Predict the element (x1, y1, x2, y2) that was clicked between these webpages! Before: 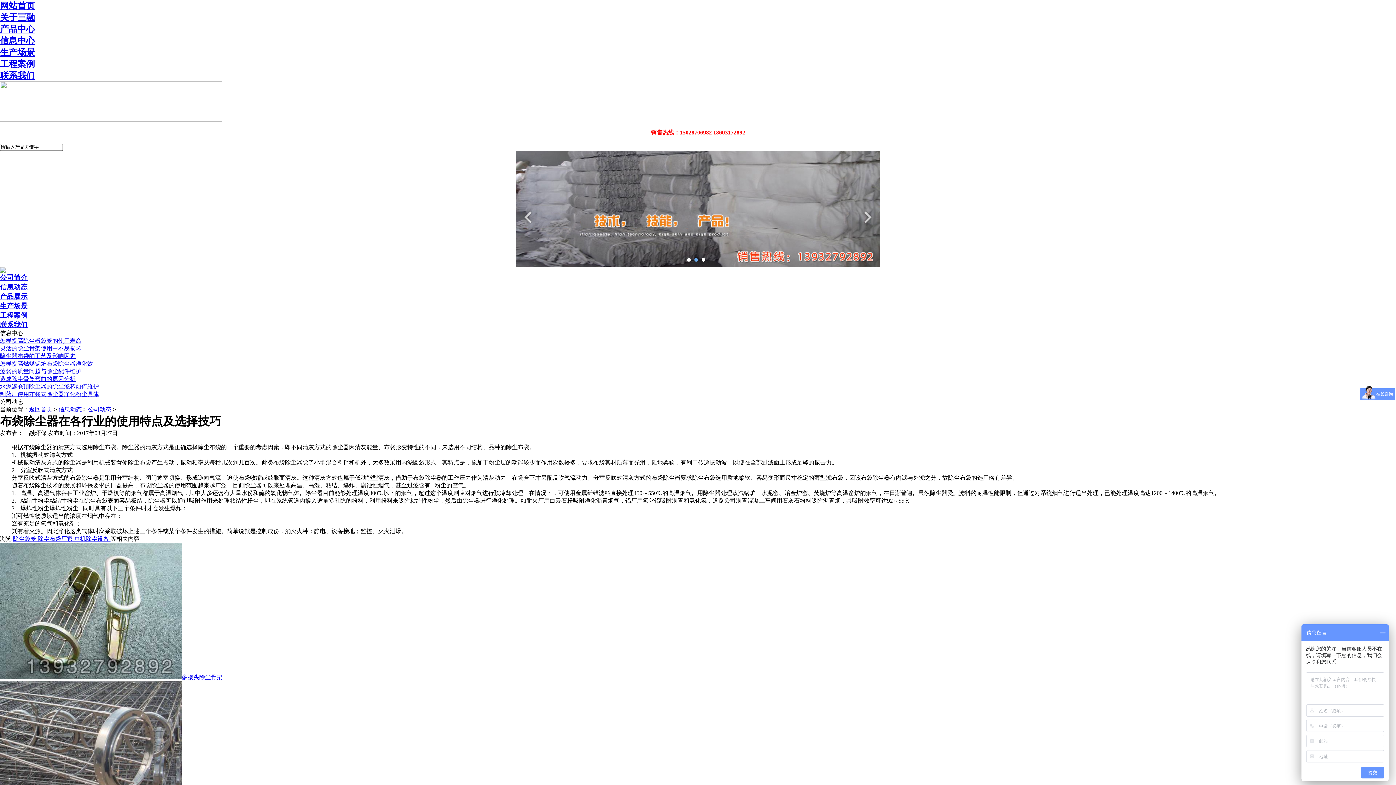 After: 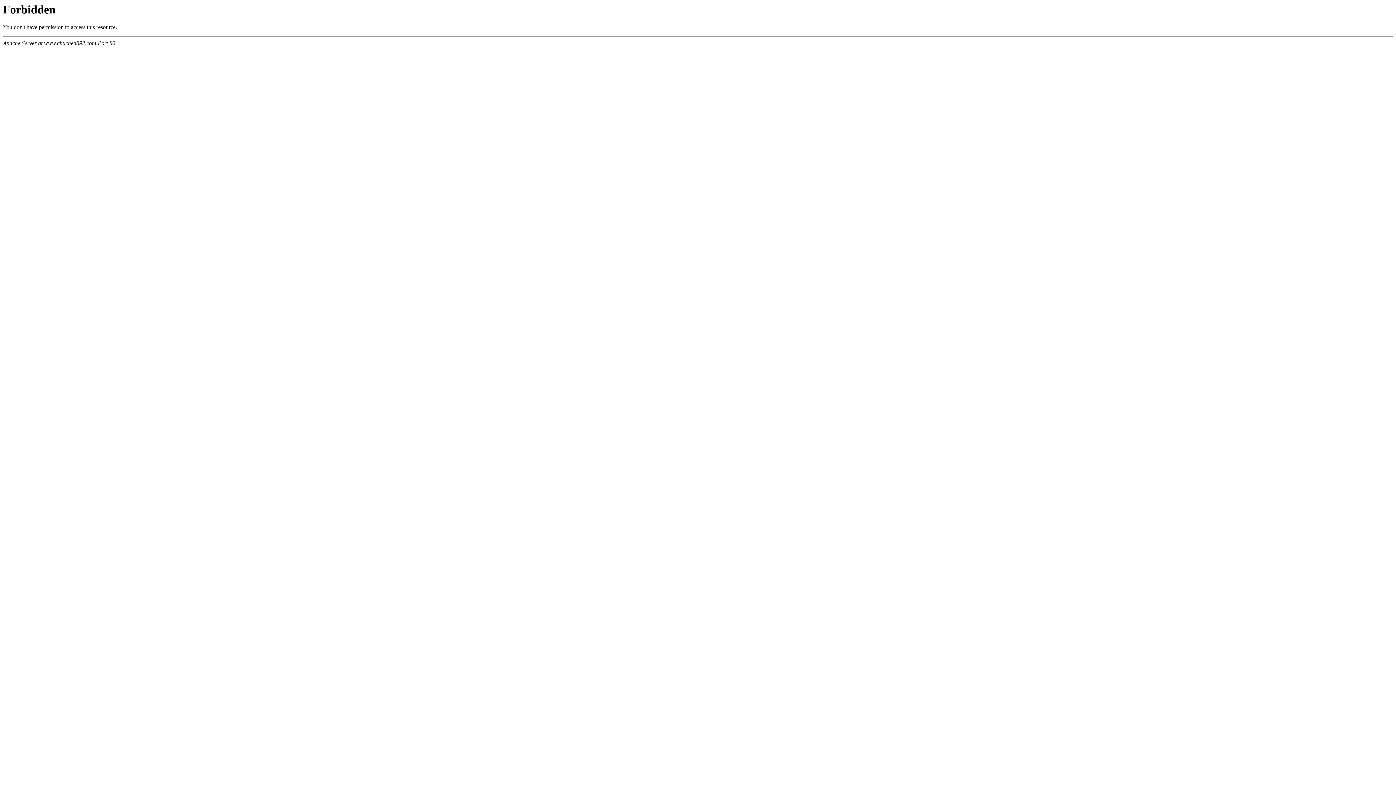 Action: bbox: (0, 46, 1396, 58) label: 生产场景